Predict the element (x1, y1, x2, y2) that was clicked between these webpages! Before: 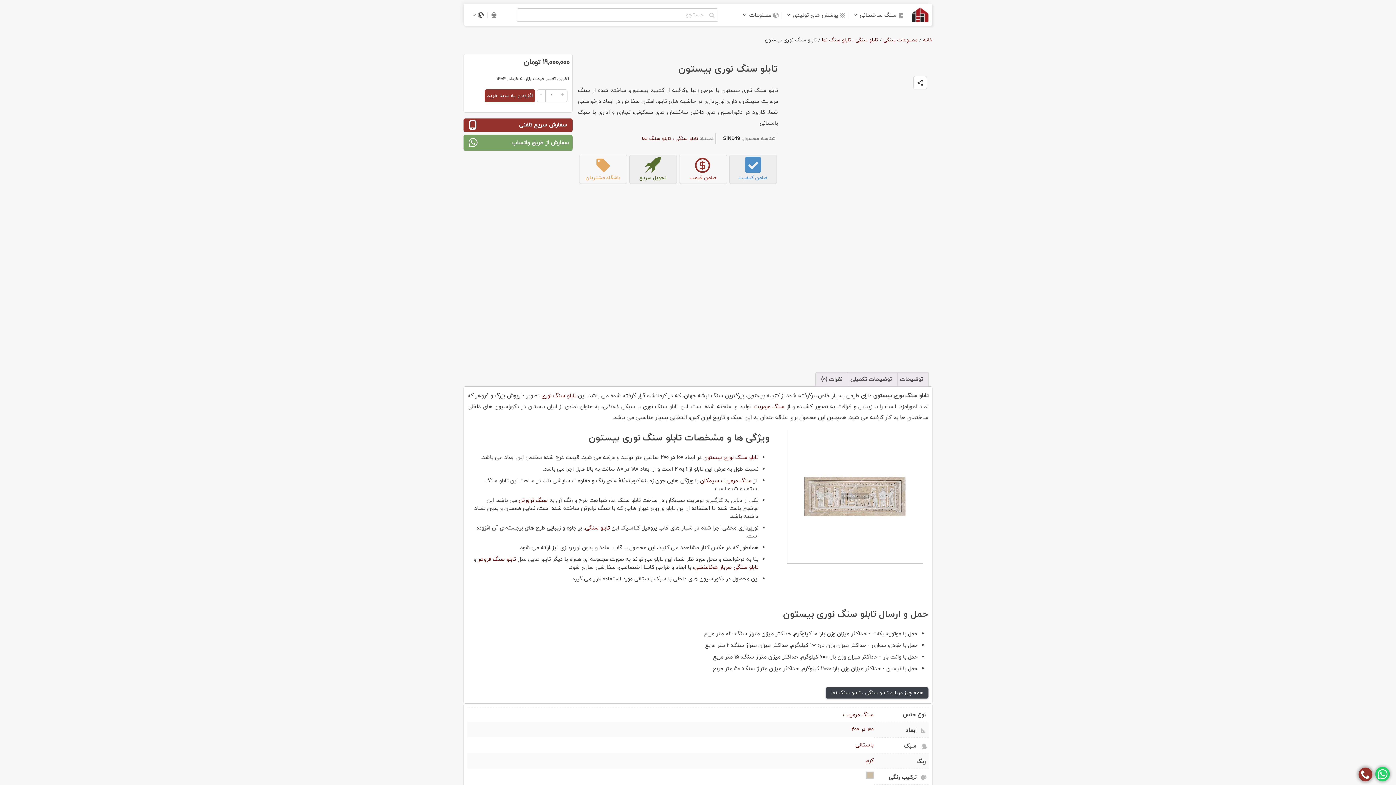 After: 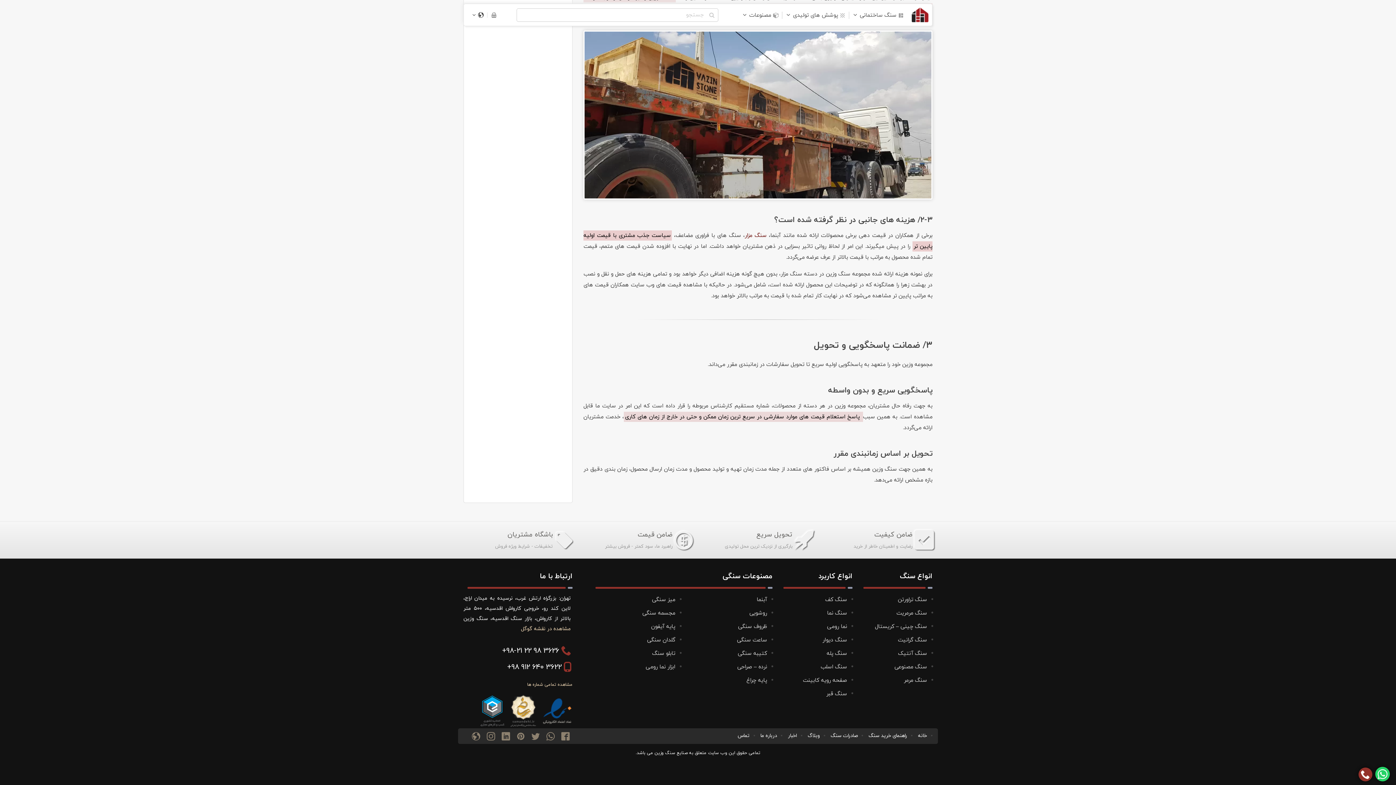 Action: label: تحویل سریع bbox: (629, 154, 677, 183)